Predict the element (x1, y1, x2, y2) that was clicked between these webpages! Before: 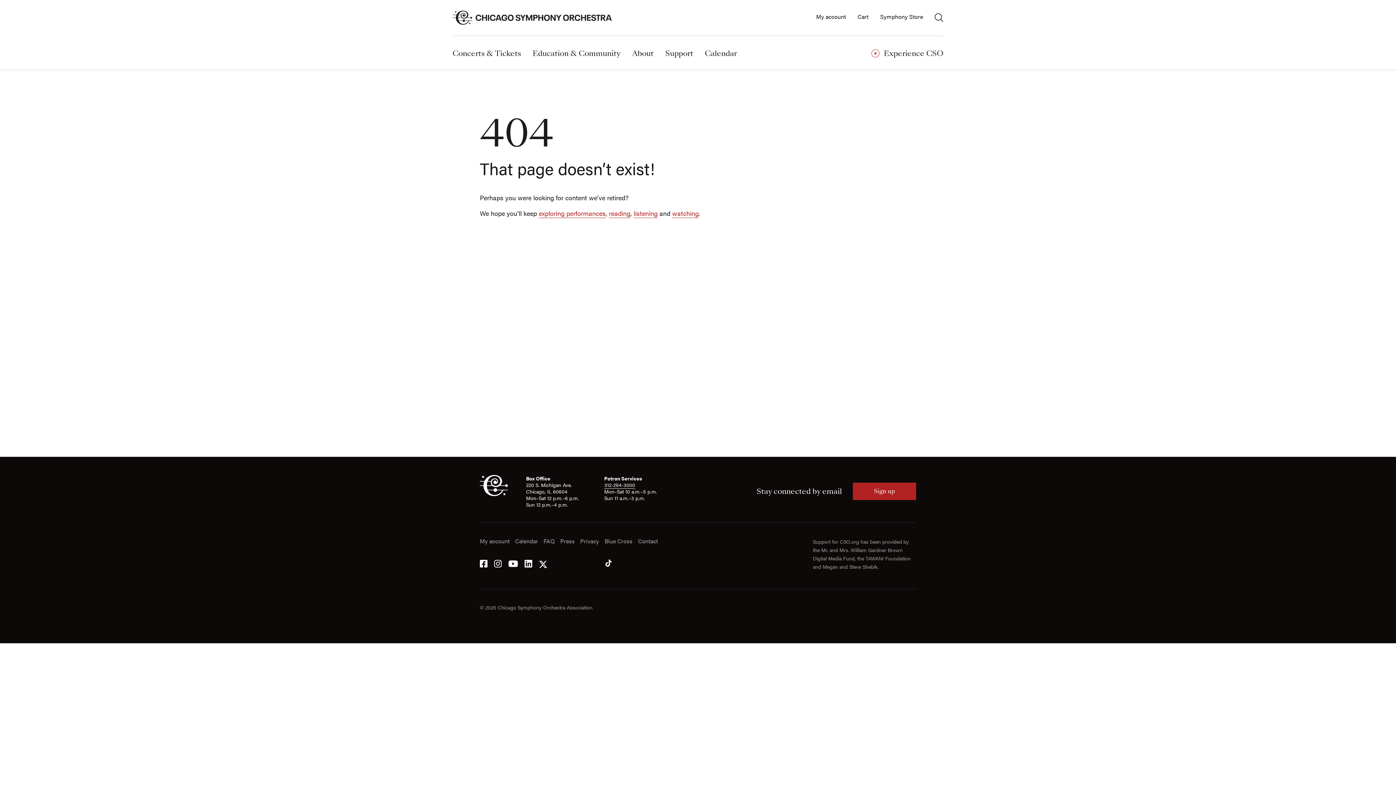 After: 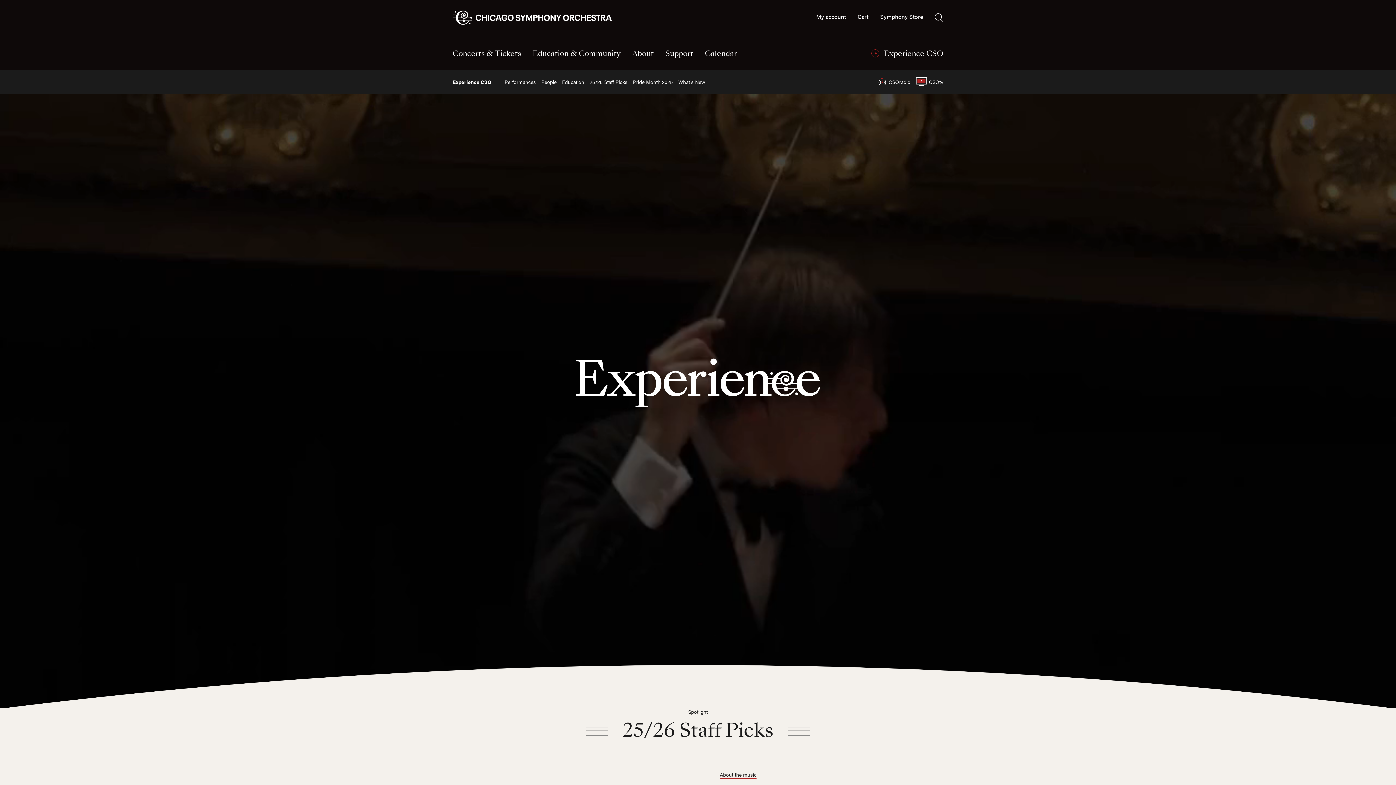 Action: label: reading bbox: (609, 208, 630, 218)